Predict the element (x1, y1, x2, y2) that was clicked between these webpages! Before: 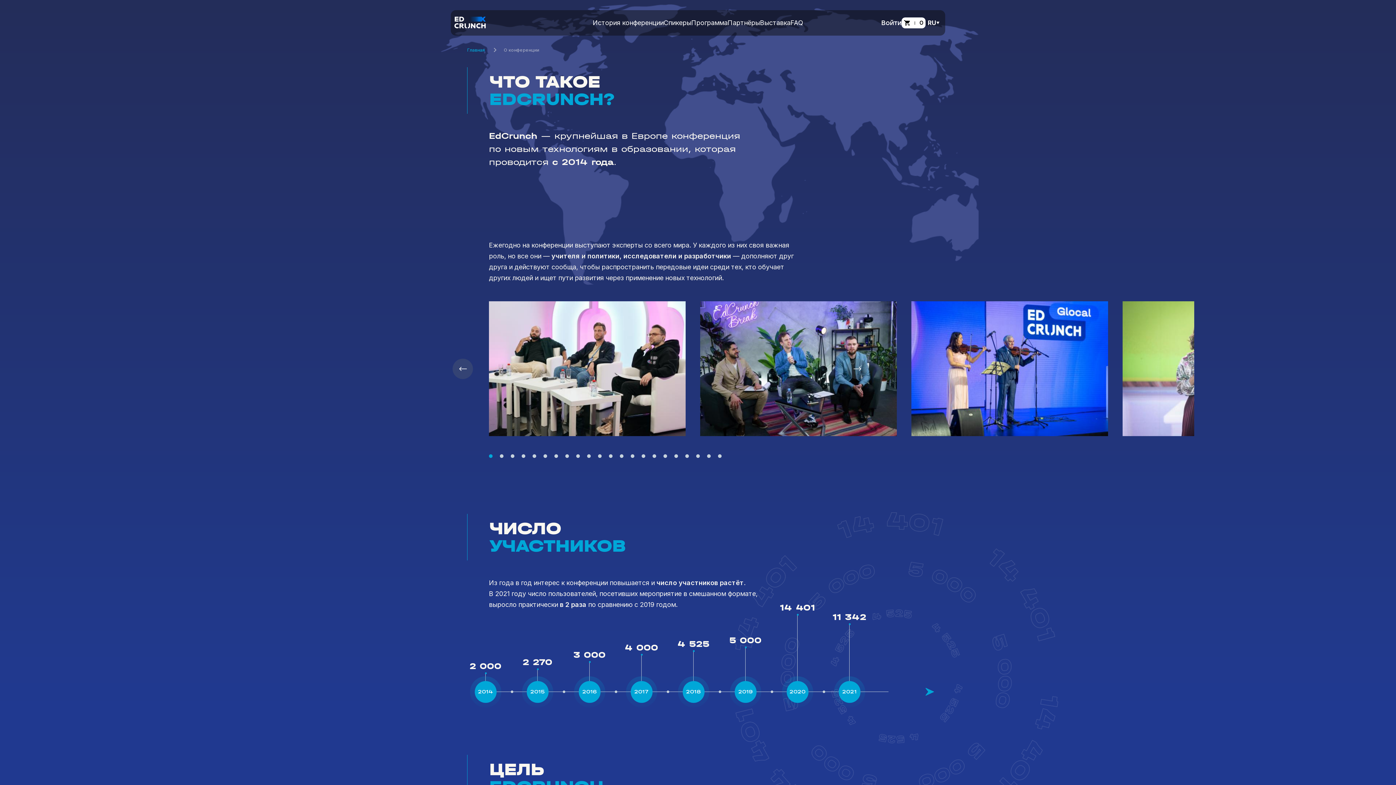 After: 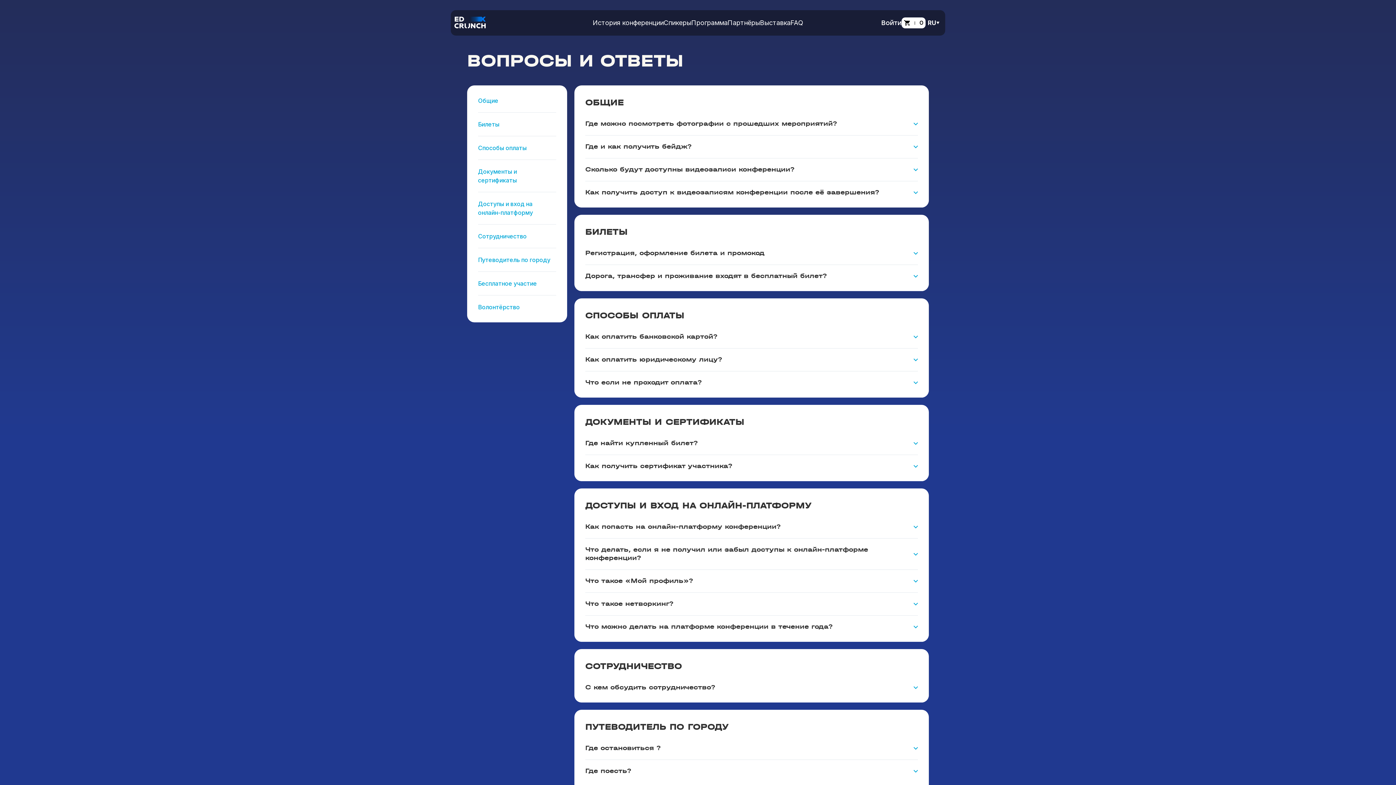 Action: bbox: (790, 18, 803, 26) label: FAQ